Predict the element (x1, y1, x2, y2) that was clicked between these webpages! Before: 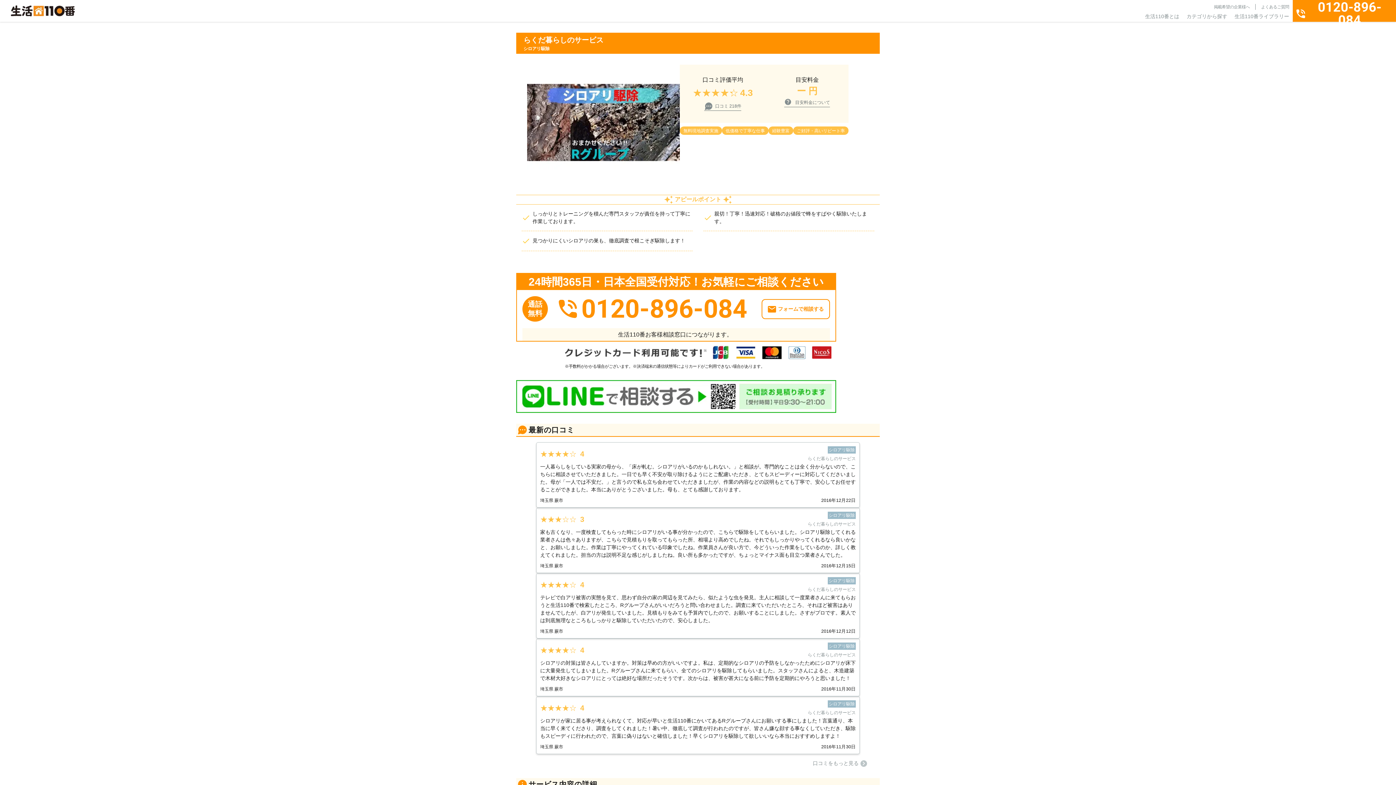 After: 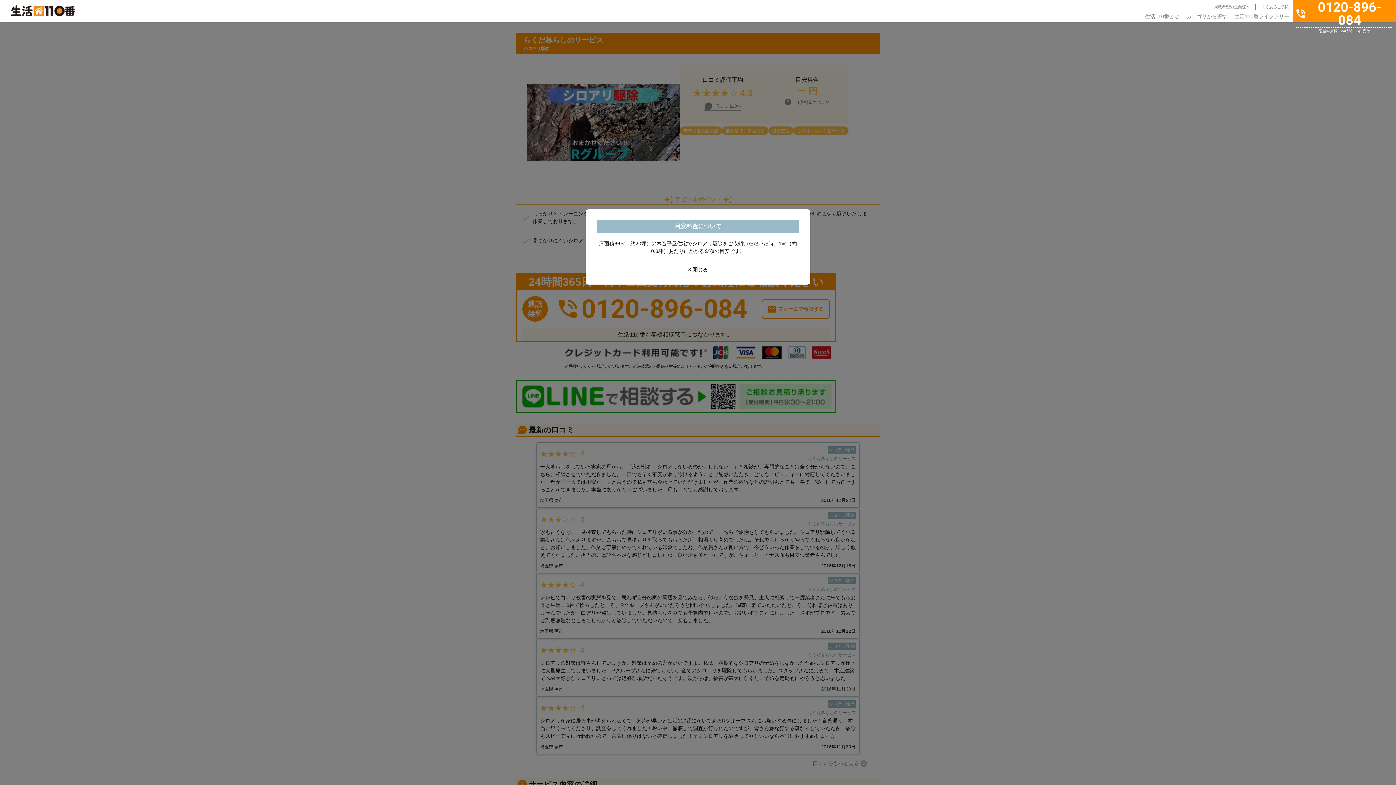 Action: label: 目安料金について bbox: (784, 98, 830, 107)